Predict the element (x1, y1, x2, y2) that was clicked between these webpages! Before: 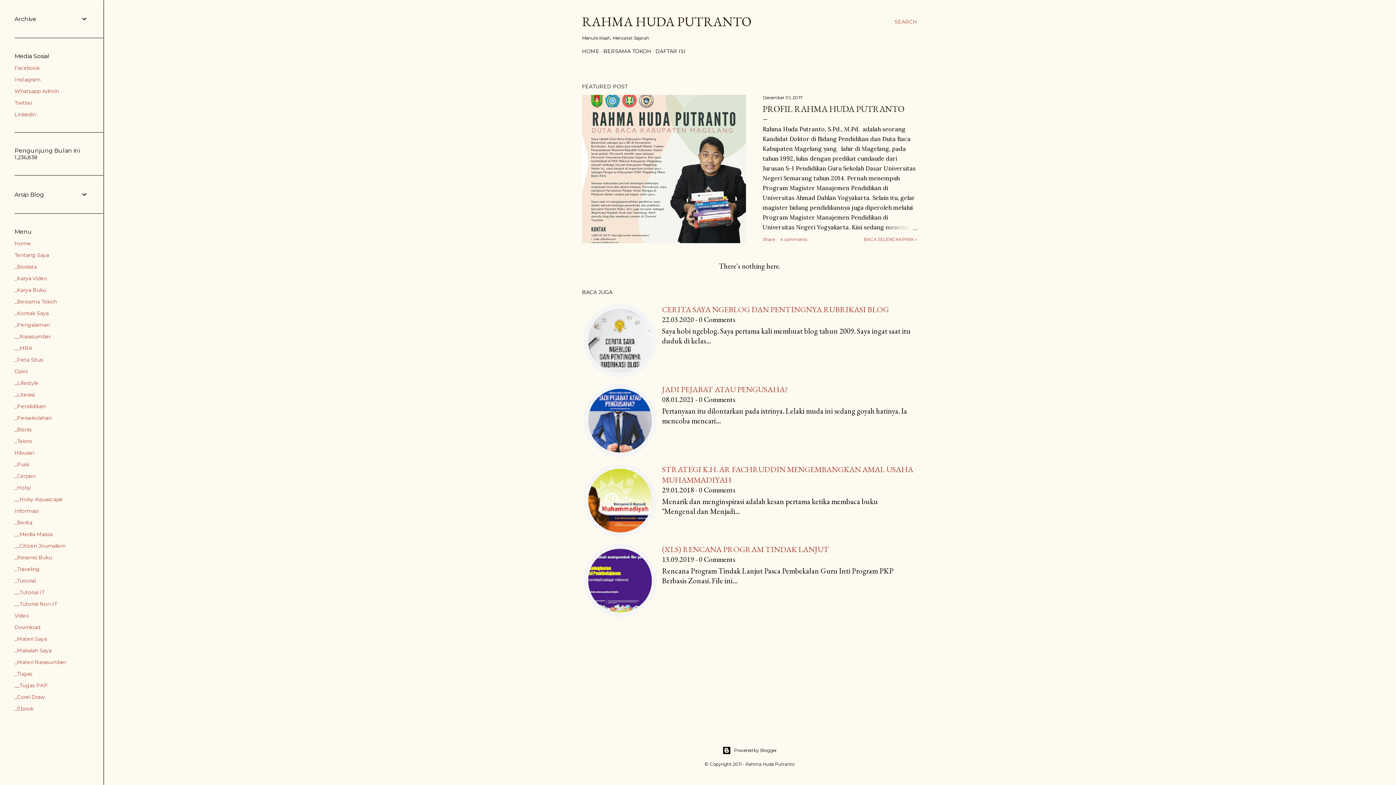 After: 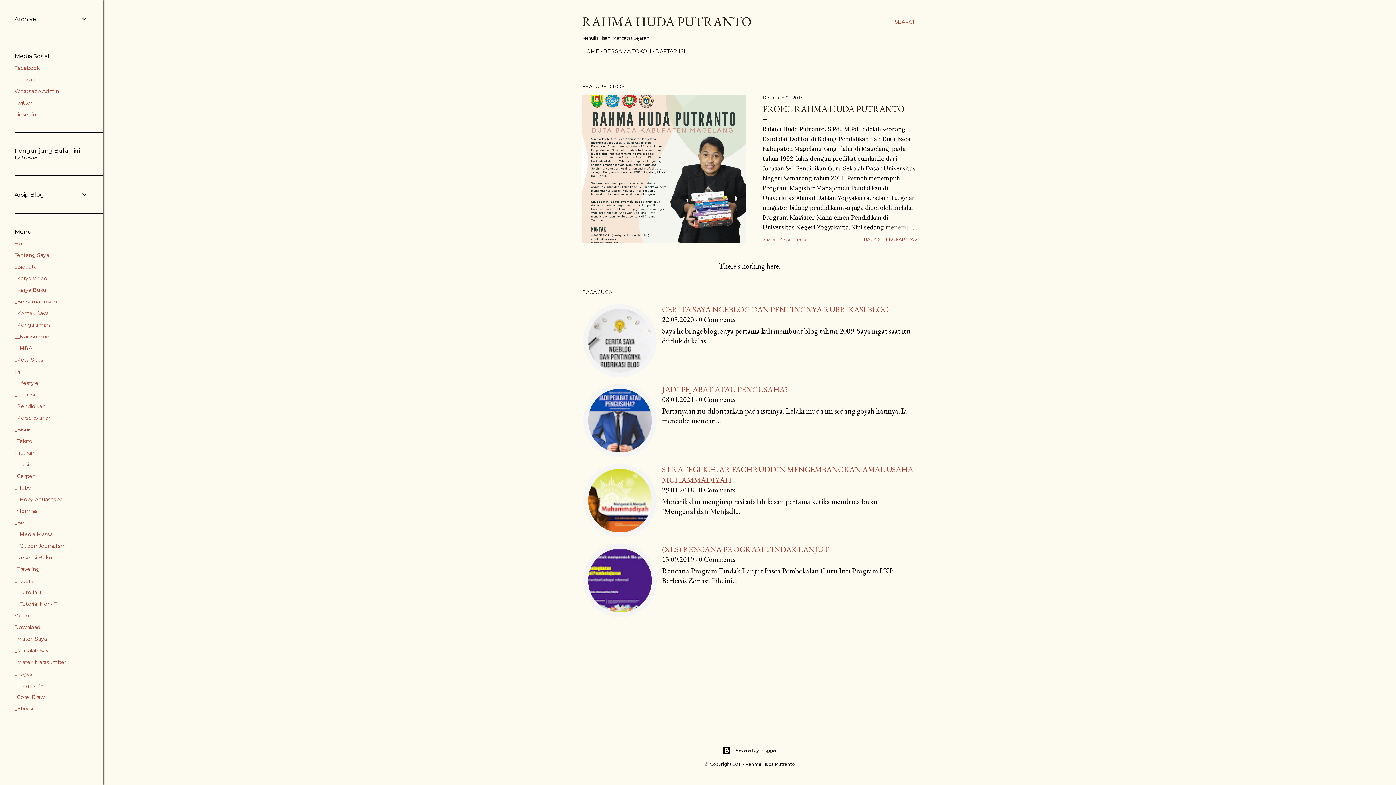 Action: bbox: (14, 252, 49, 258) label: Tentang Saya